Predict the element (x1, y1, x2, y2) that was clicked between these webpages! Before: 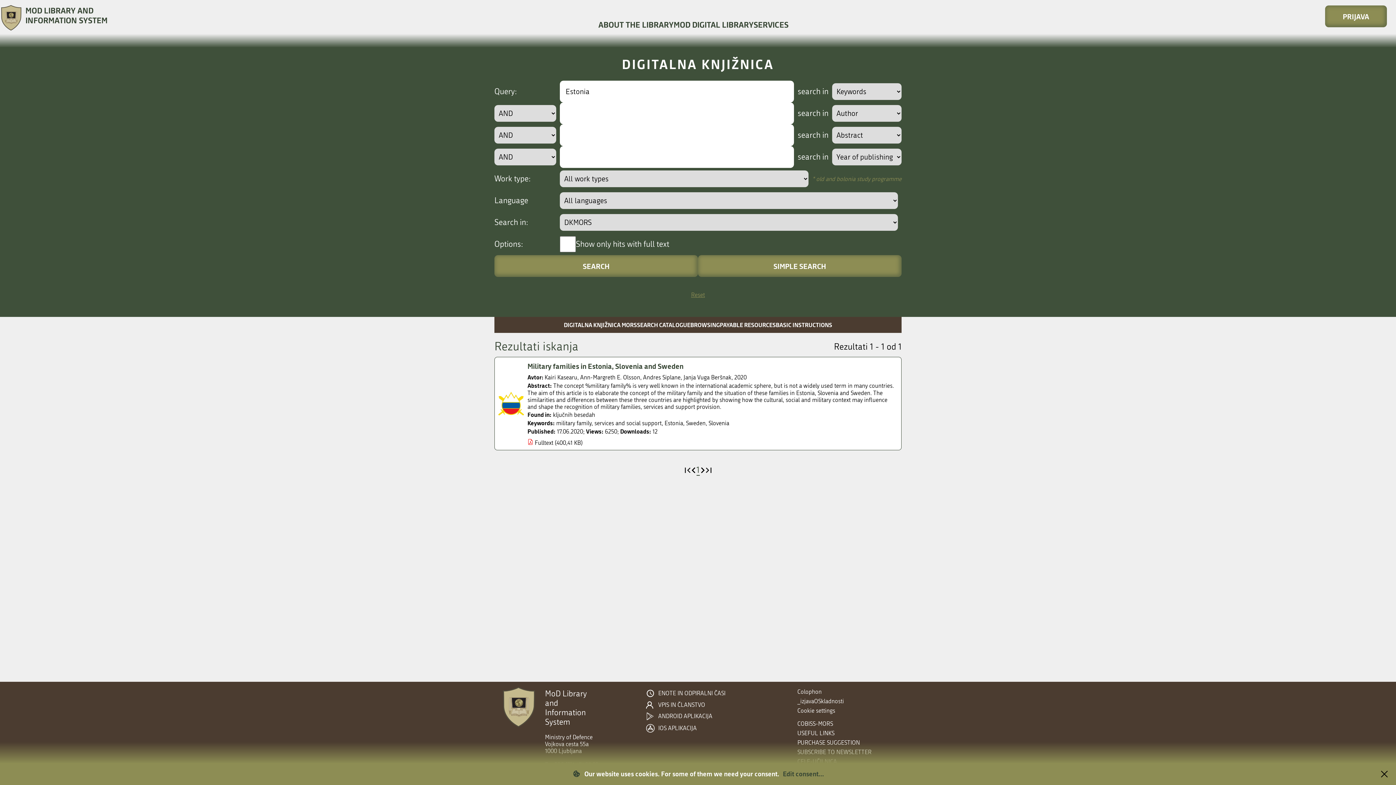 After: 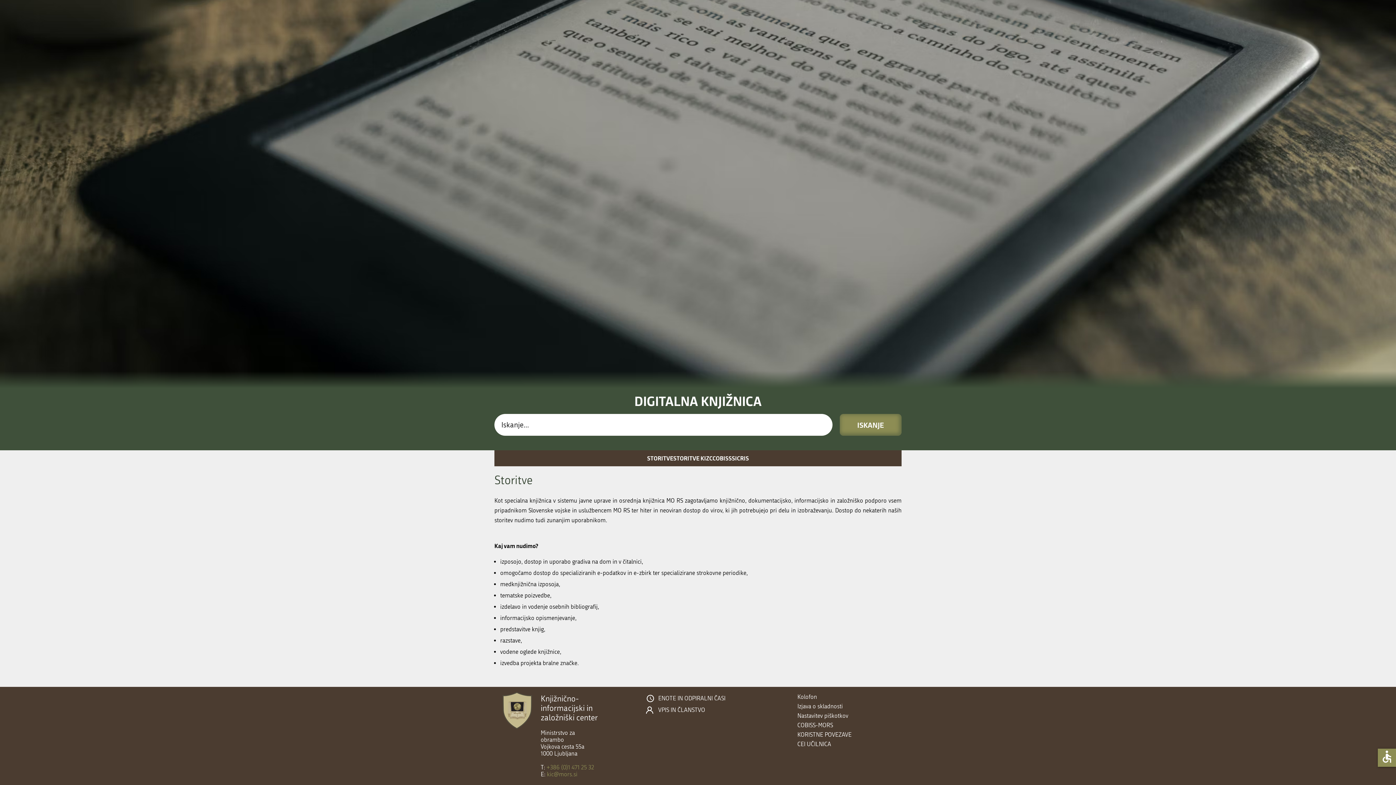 Action: label: SERVICES bbox: (753, 18, 788, 30)